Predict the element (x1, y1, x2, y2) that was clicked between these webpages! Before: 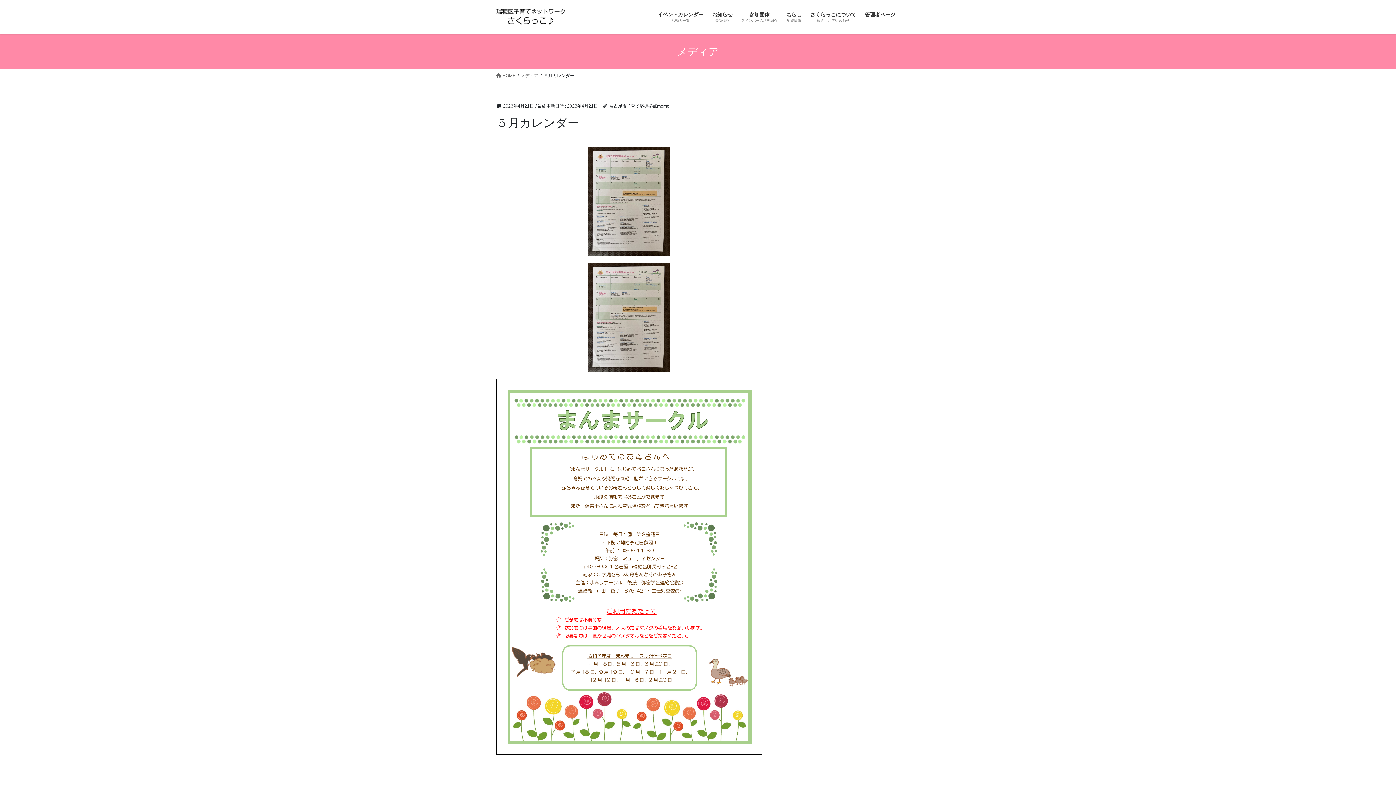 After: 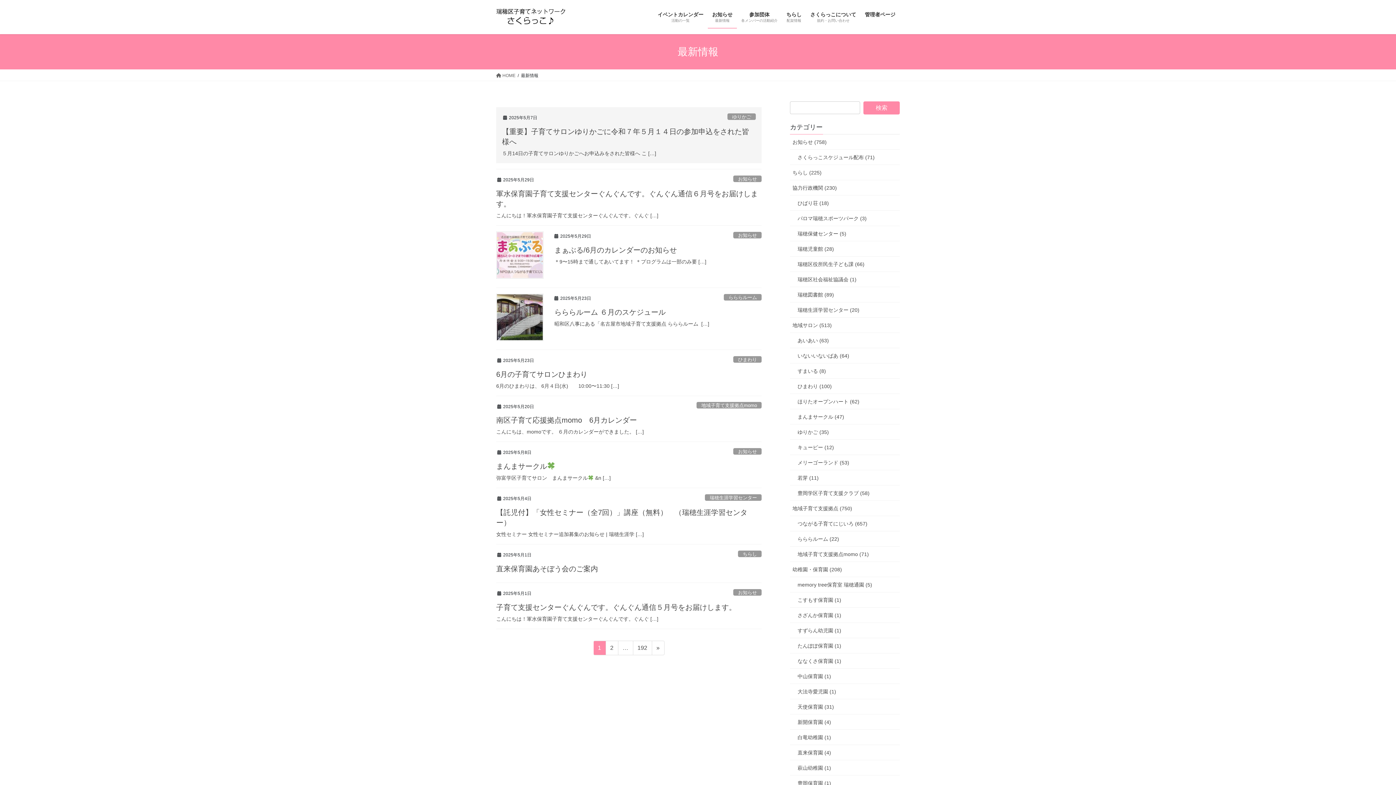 Action: label: お知らせ
最新情報 bbox: (708, 6, 737, 28)